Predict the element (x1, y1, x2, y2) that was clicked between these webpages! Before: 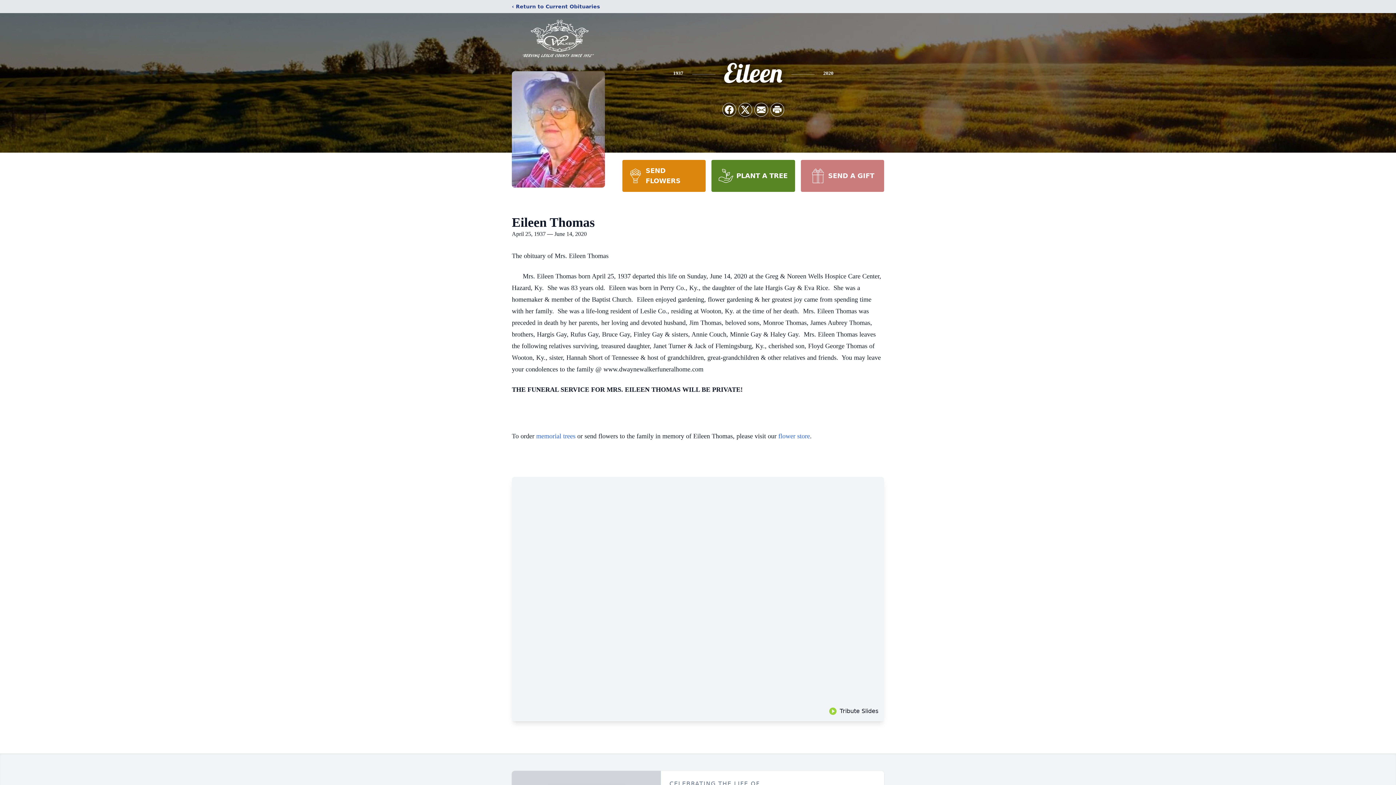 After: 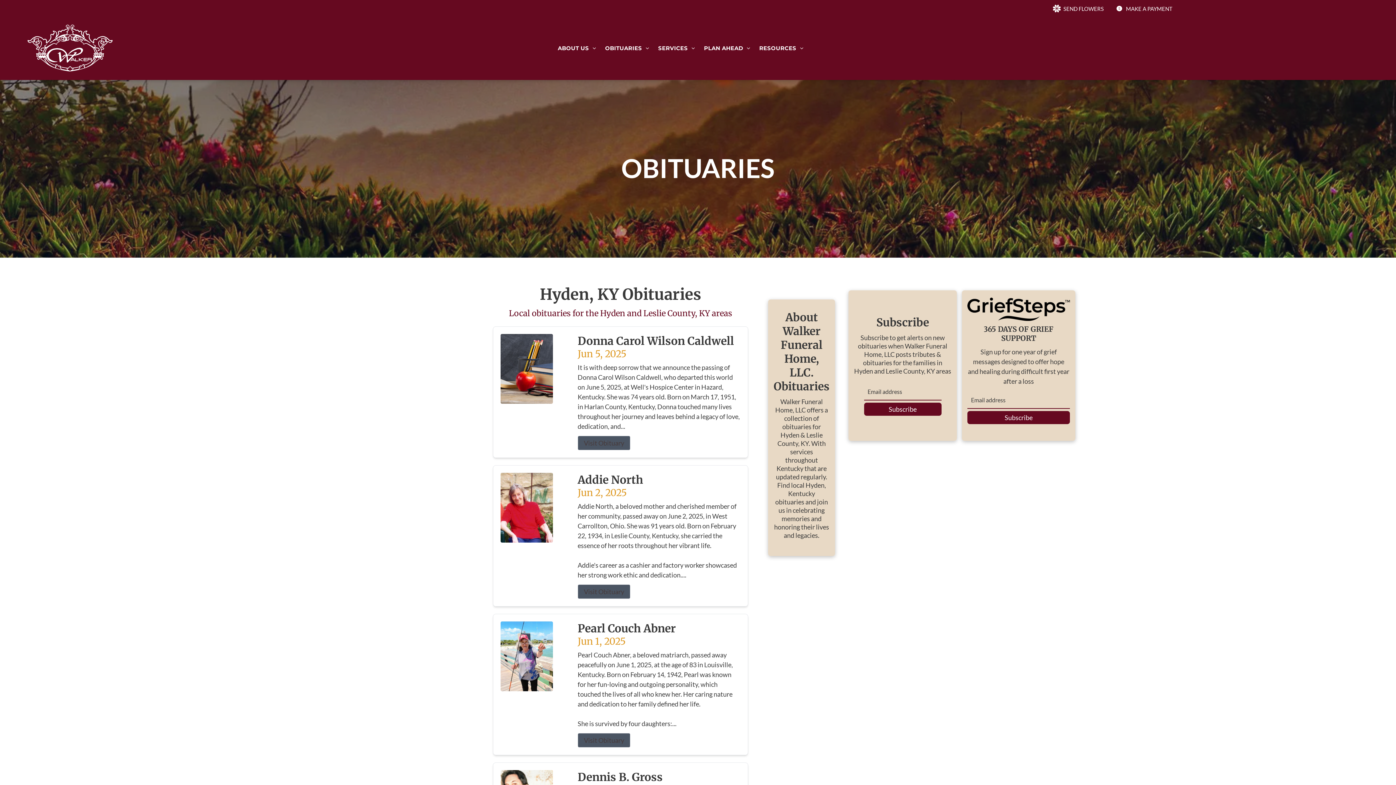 Action: bbox: (512, 2, 600, 10) label: ‹ Return to Current Obituaries